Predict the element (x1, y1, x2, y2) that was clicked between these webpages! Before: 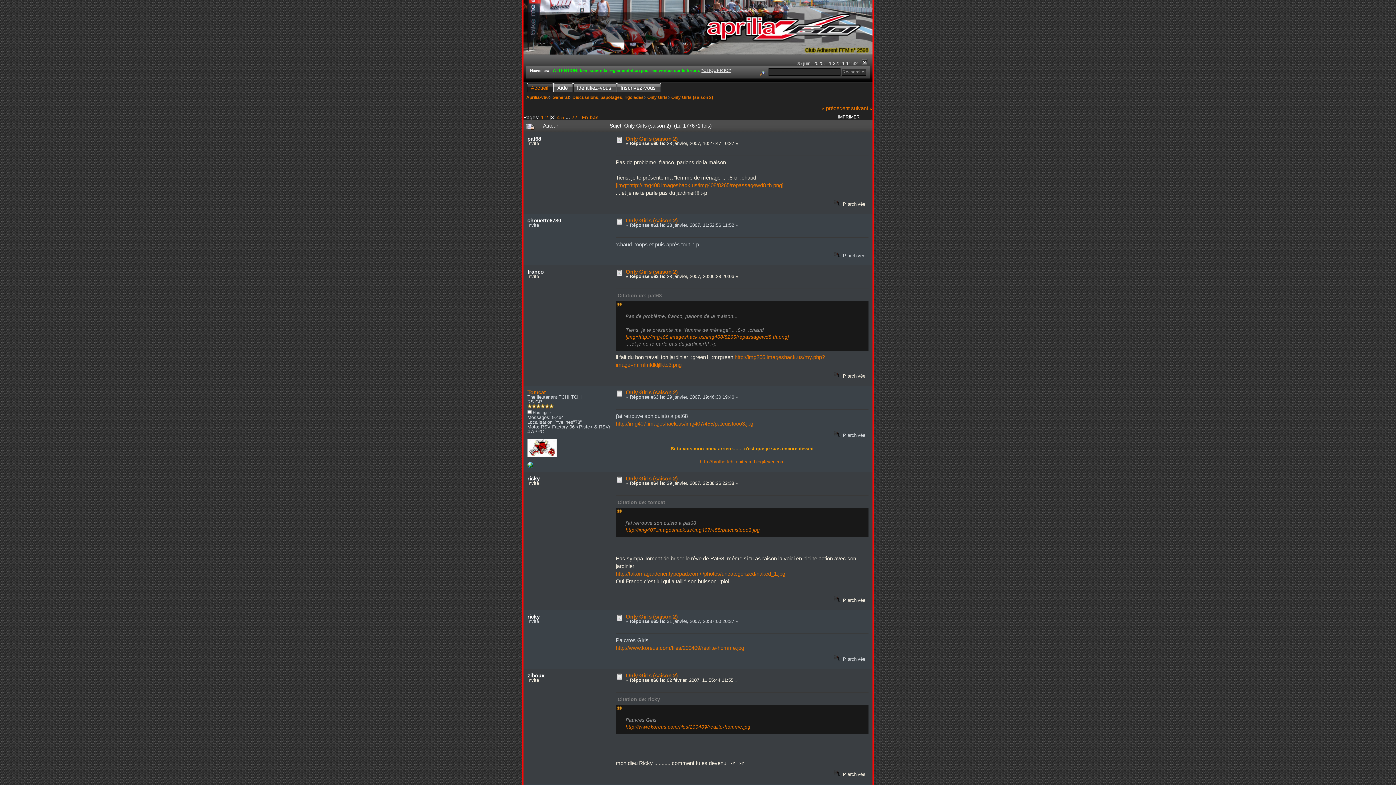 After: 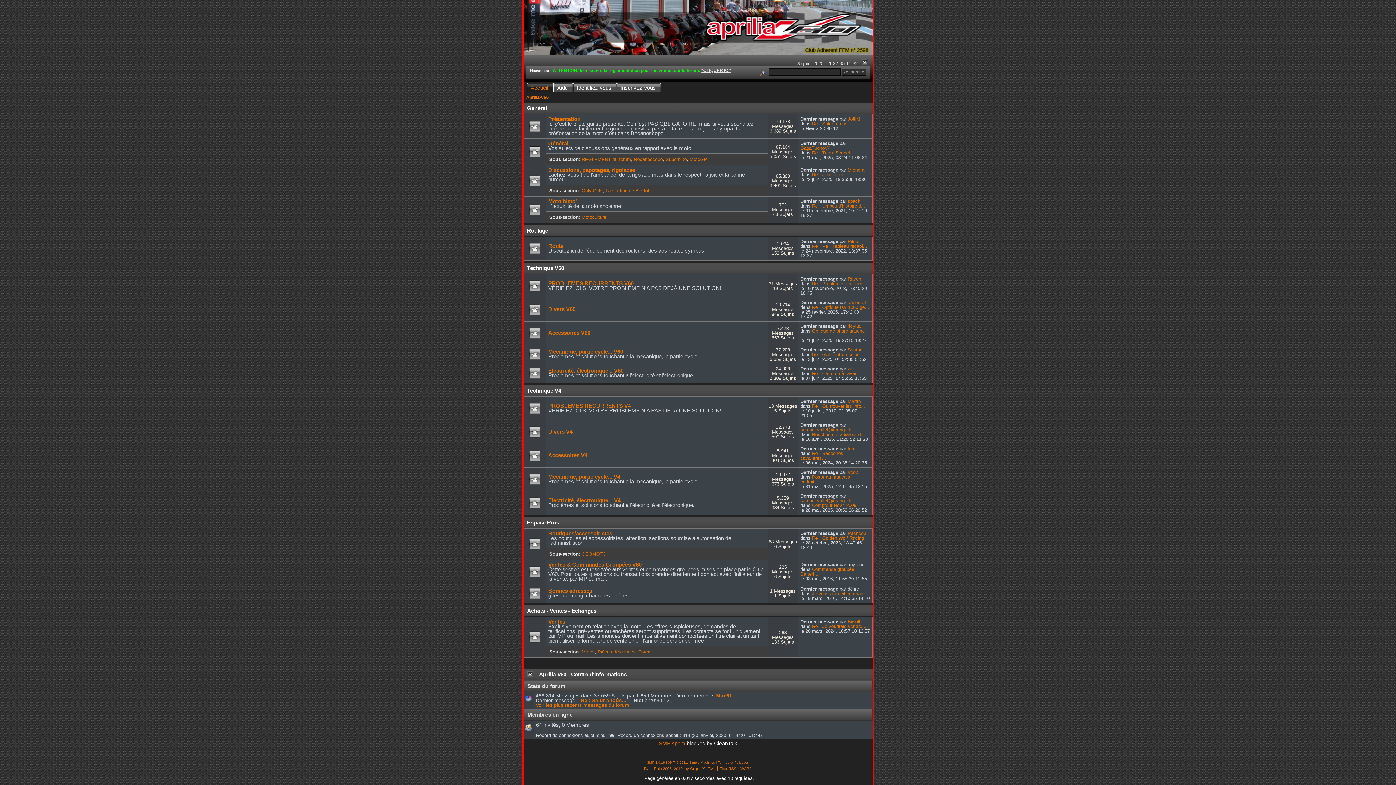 Action: bbox: (527, 83, 553, 92) label: Accueil